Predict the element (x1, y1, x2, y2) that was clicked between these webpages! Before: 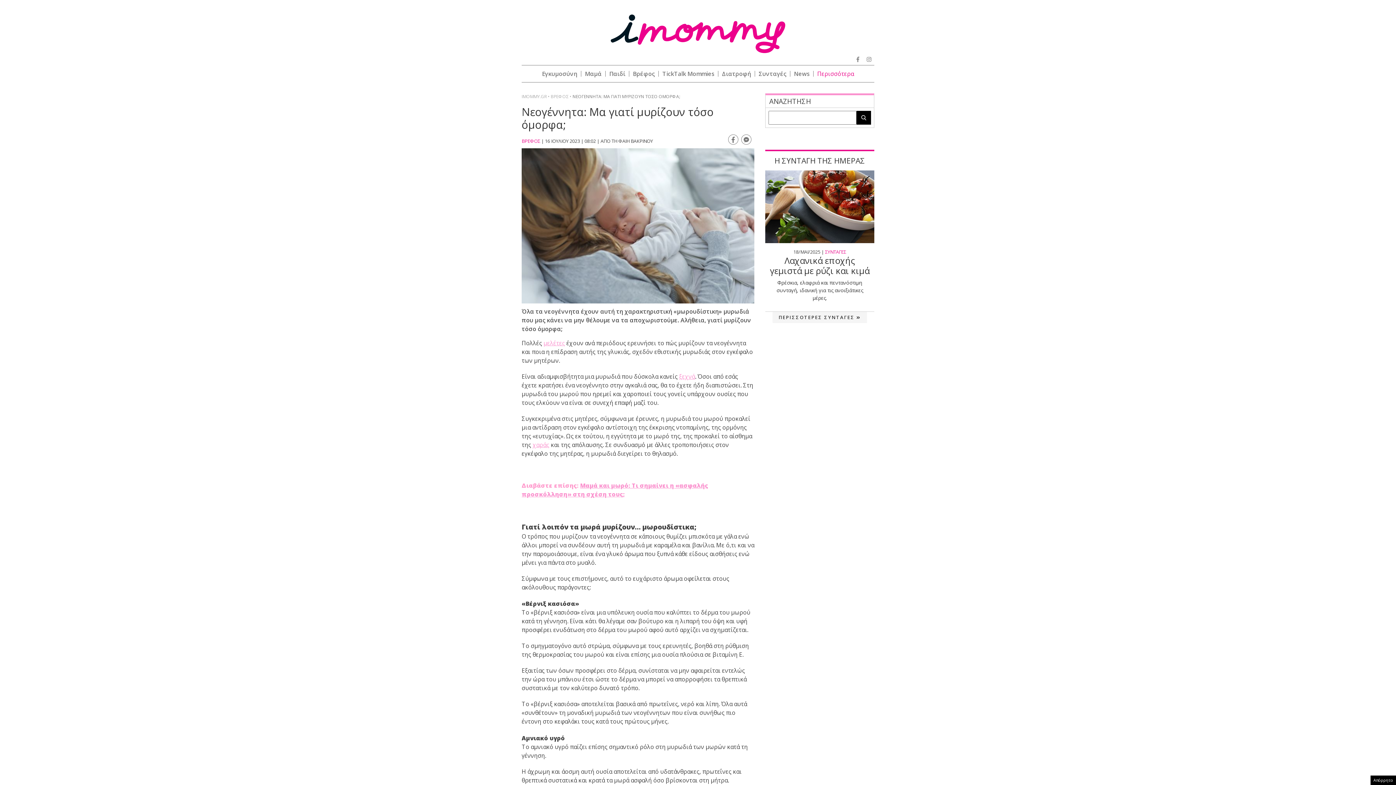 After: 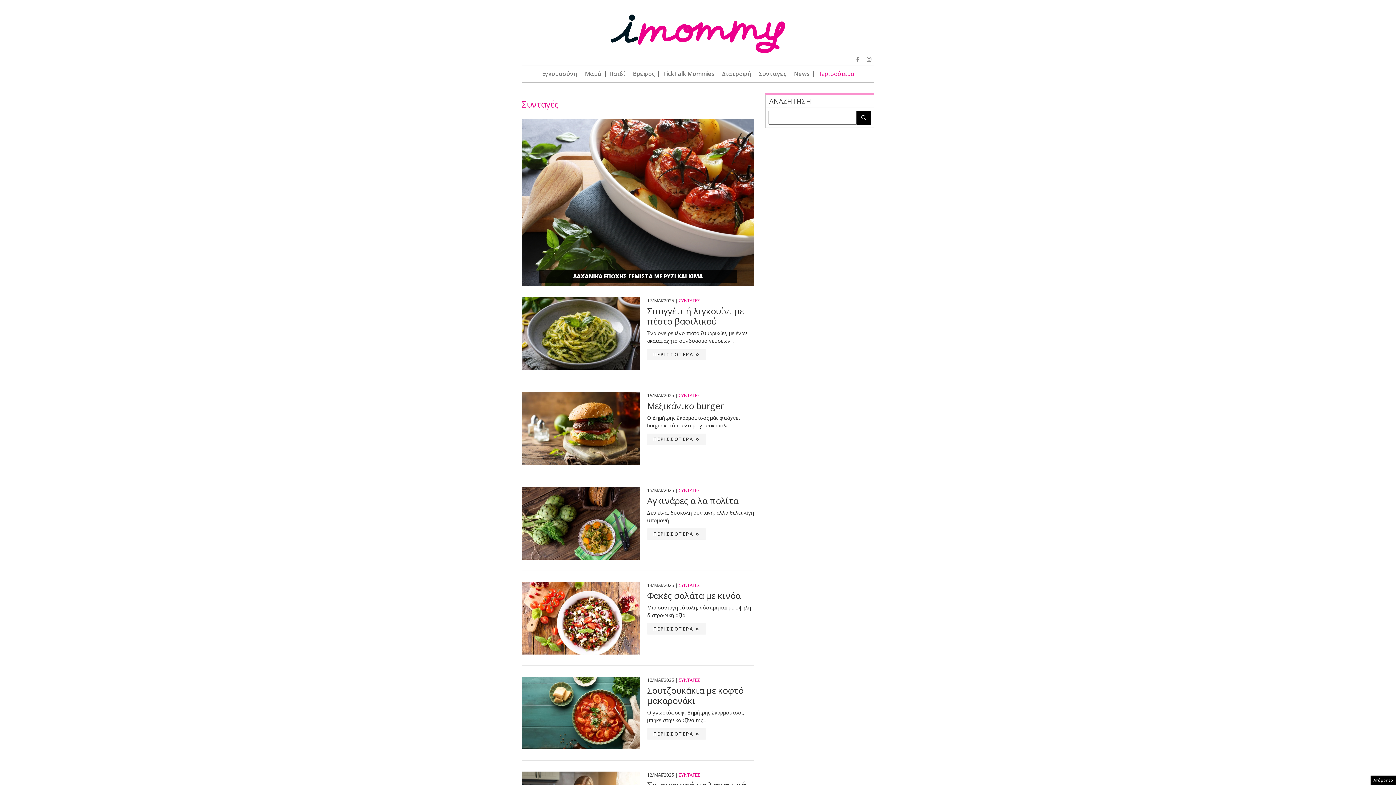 Action: bbox: (758, 69, 786, 77) label: Συνταγές